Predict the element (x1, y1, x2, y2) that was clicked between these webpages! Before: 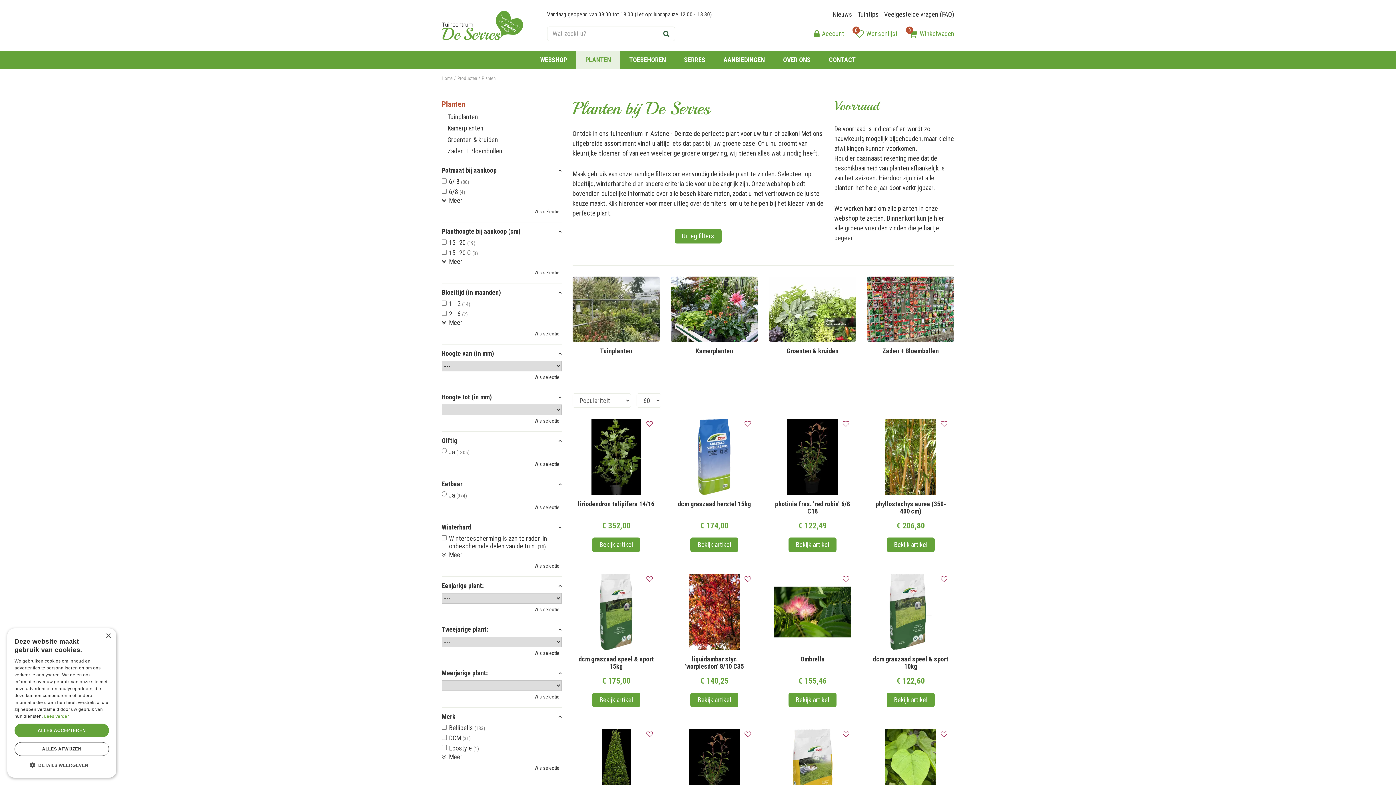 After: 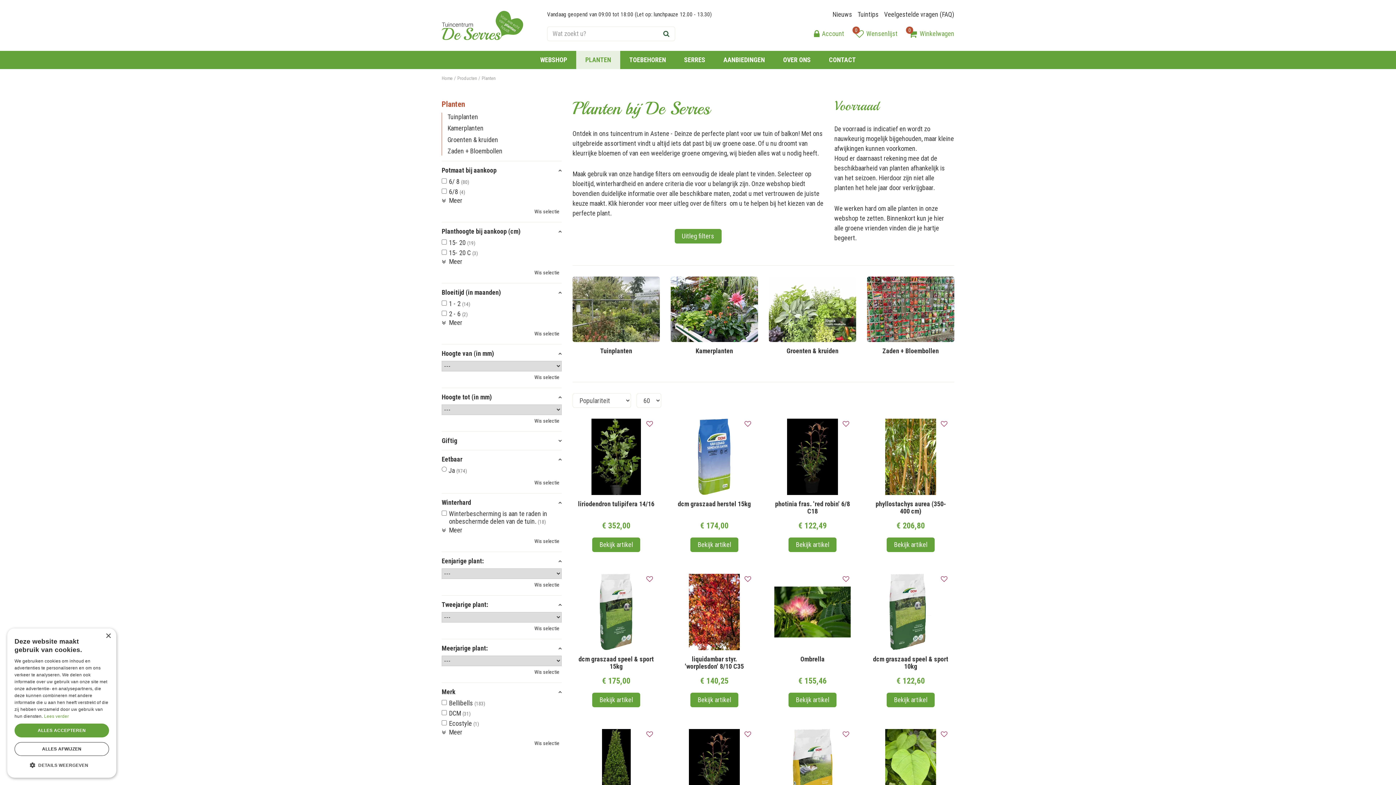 Action: label: Giftig bbox: (441, 437, 561, 444)